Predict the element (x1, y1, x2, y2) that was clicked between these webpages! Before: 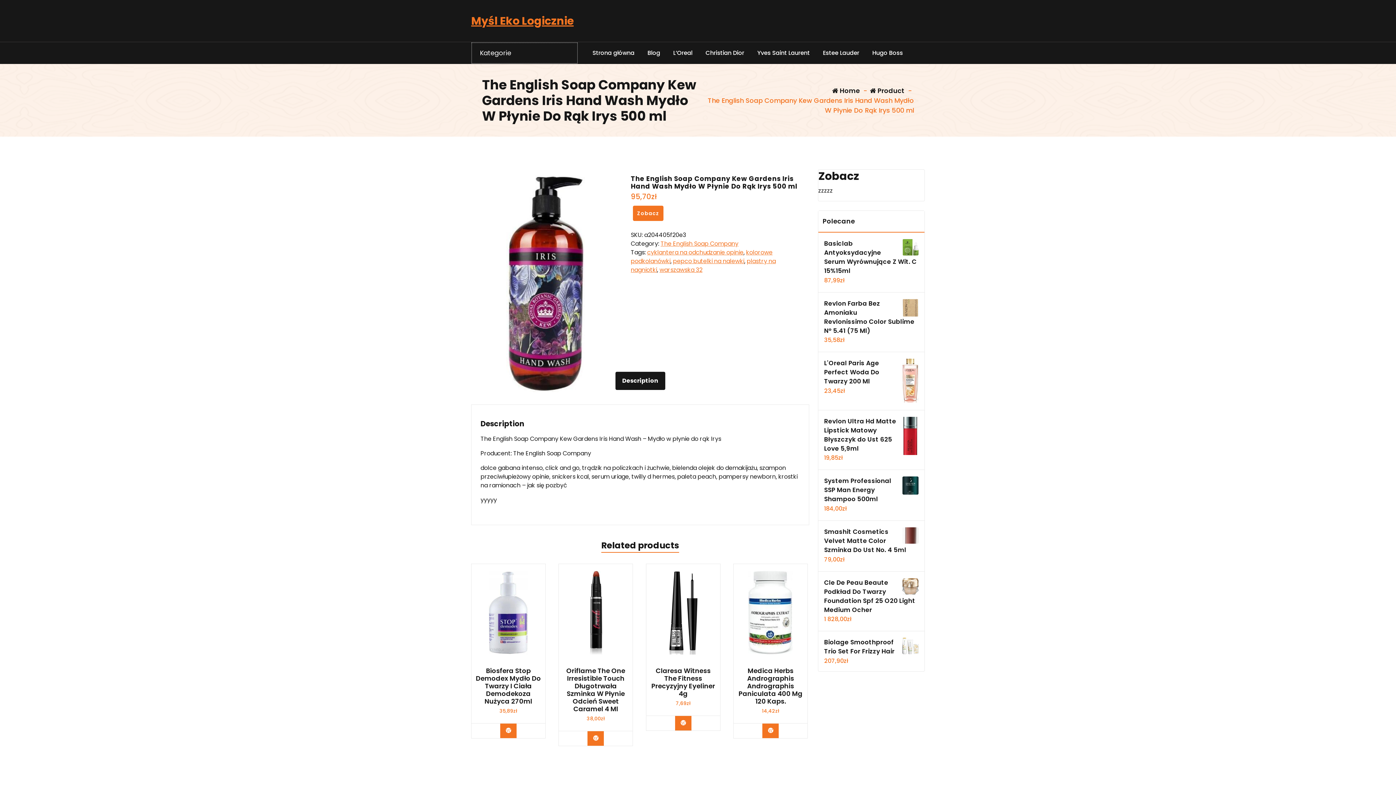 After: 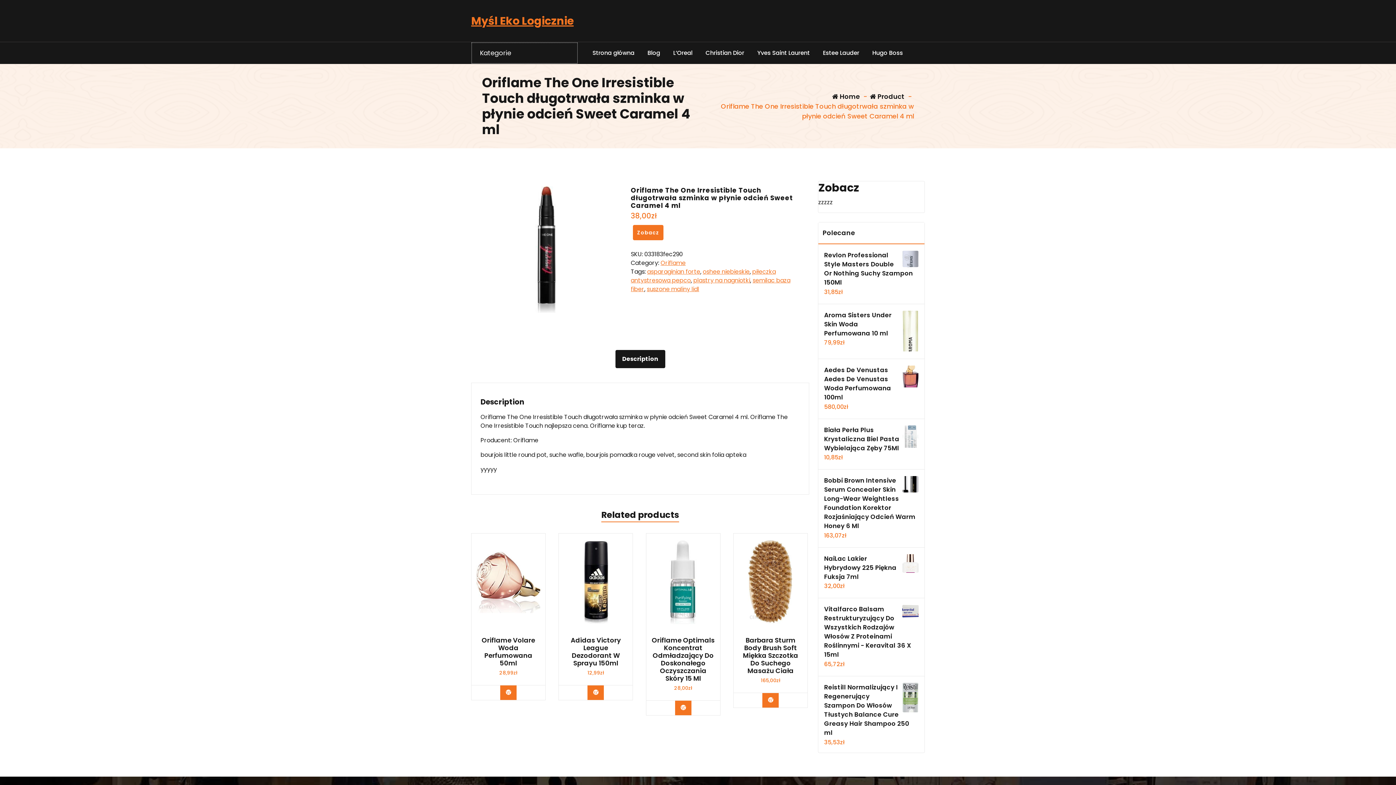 Action: label: Oriflame The One Irresistible Touch Długotrwała Szminka W Płynie Odcień Sweet Caramel 4 Ml bbox: (563, 667, 628, 713)